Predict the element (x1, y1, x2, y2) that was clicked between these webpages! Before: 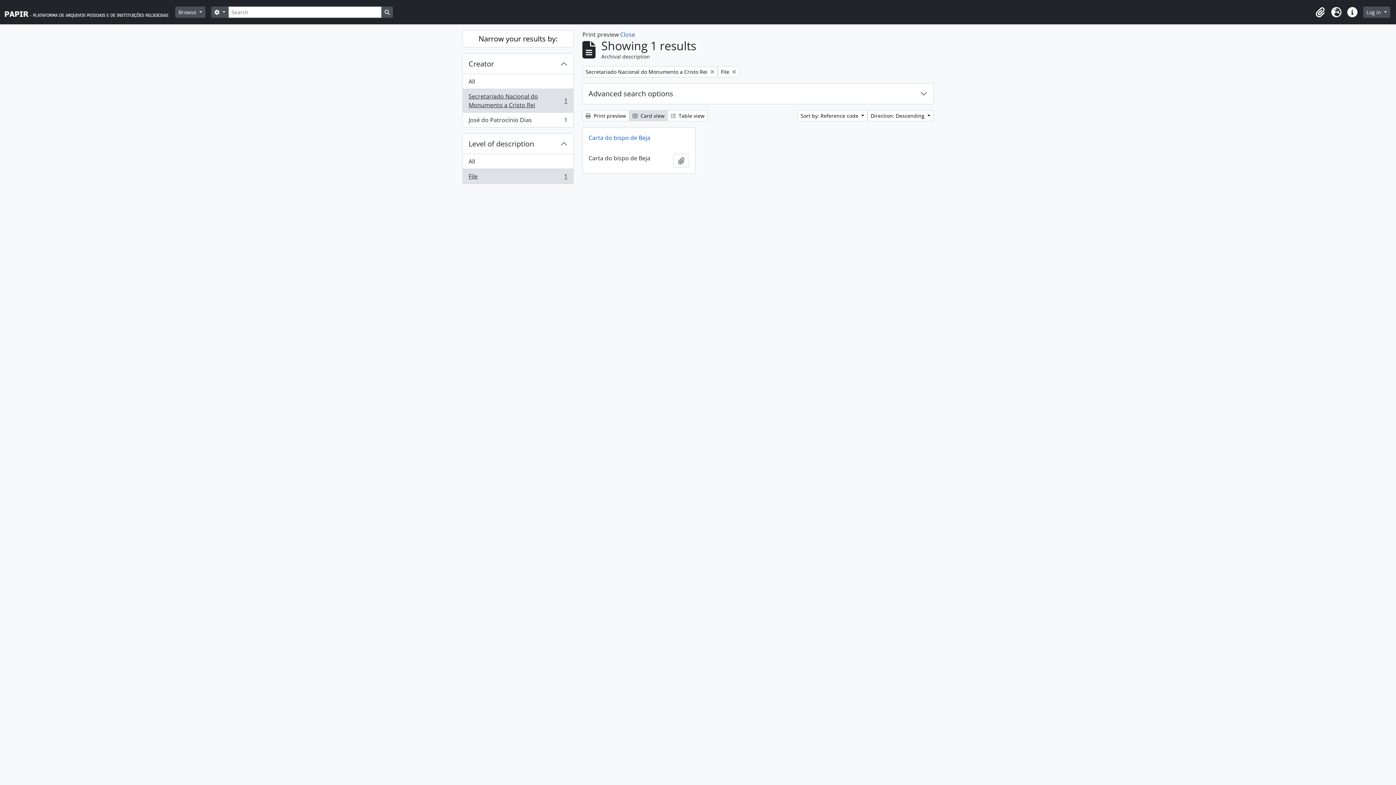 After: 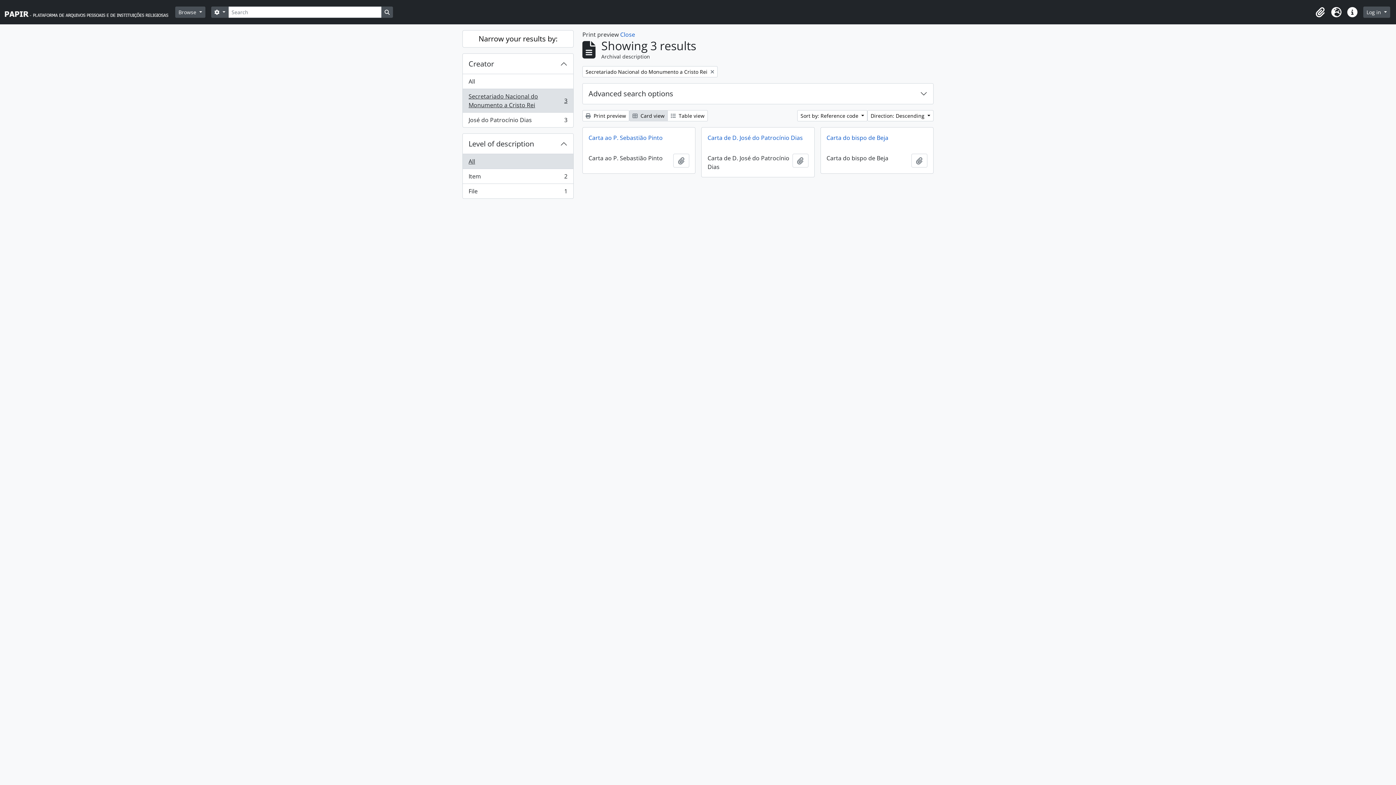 Action: label: All bbox: (462, 154, 573, 169)